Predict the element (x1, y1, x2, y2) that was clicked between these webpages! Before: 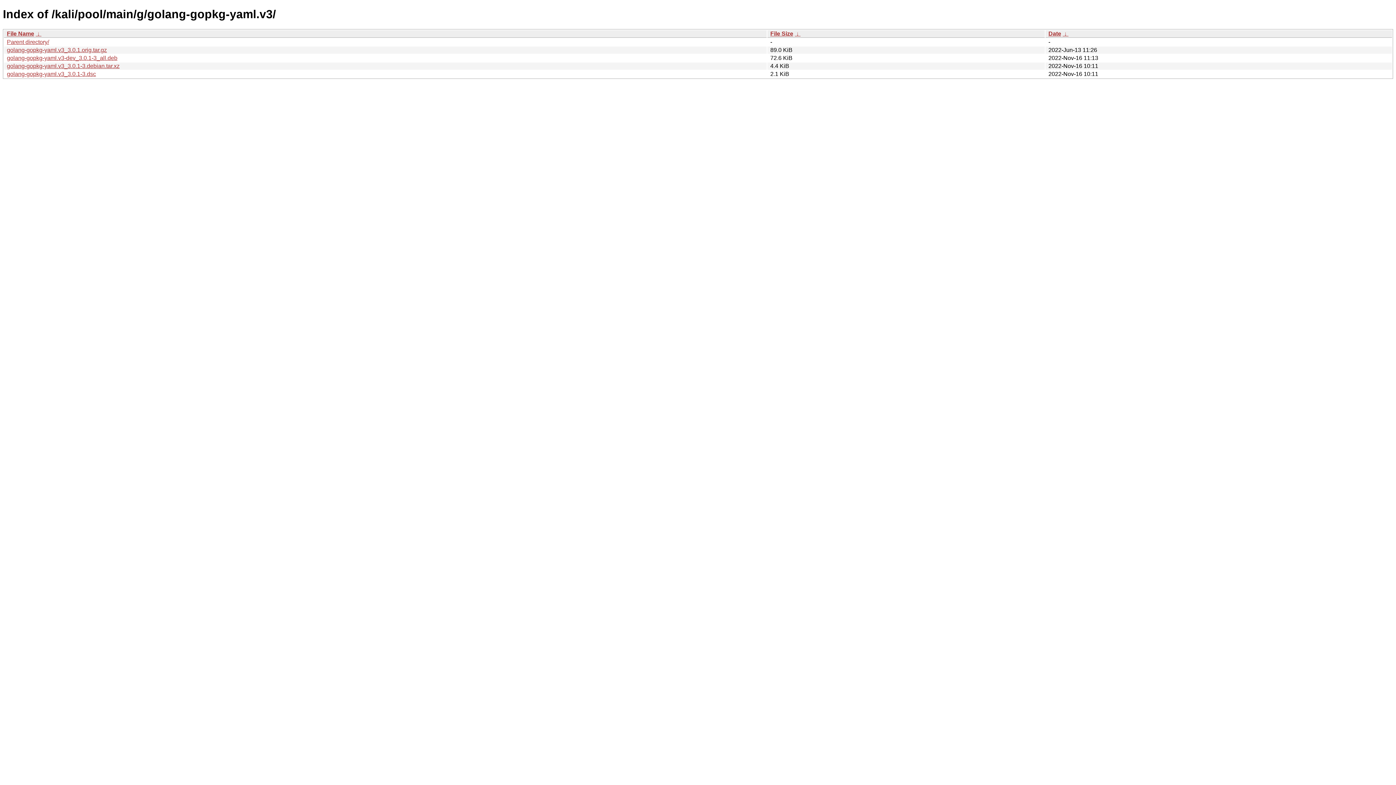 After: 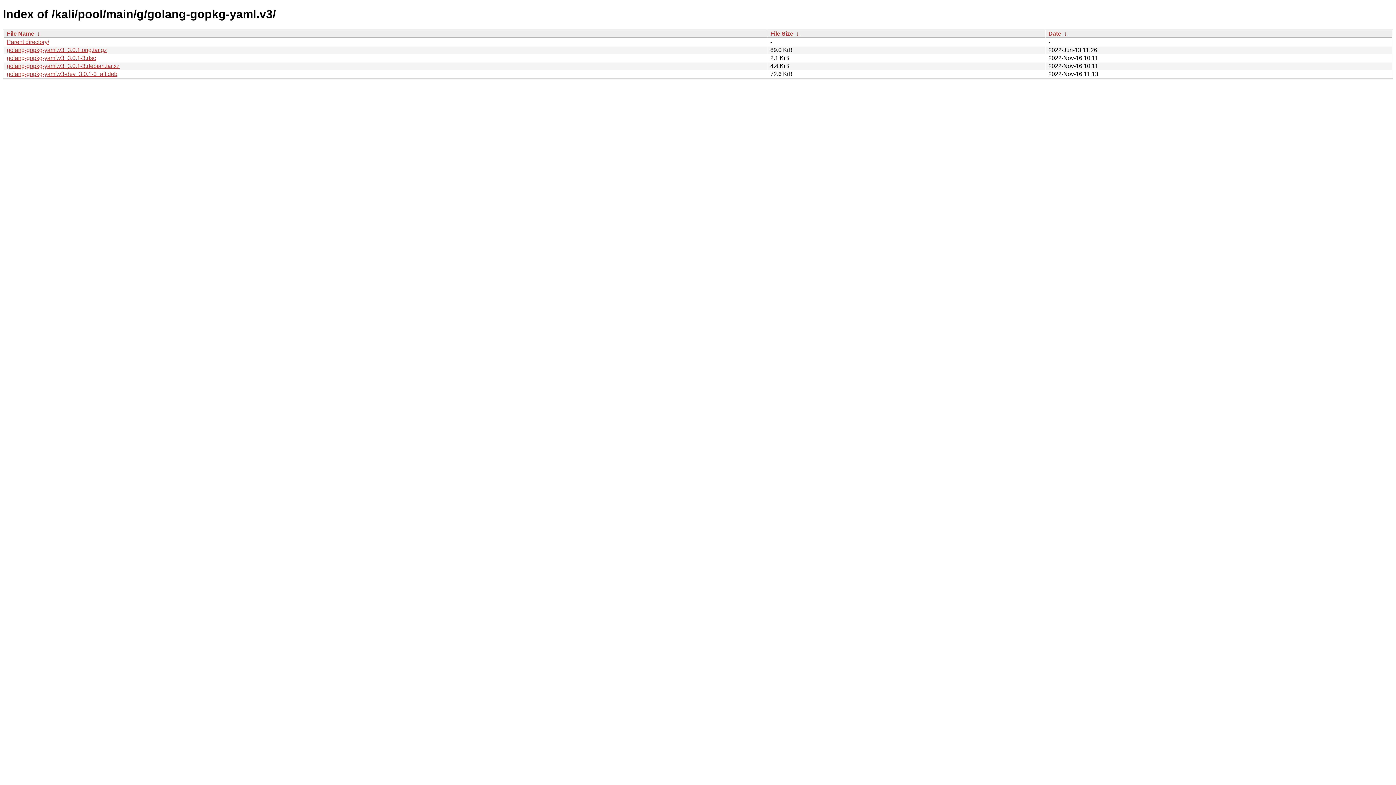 Action: bbox: (1048, 30, 1061, 36) label: Date